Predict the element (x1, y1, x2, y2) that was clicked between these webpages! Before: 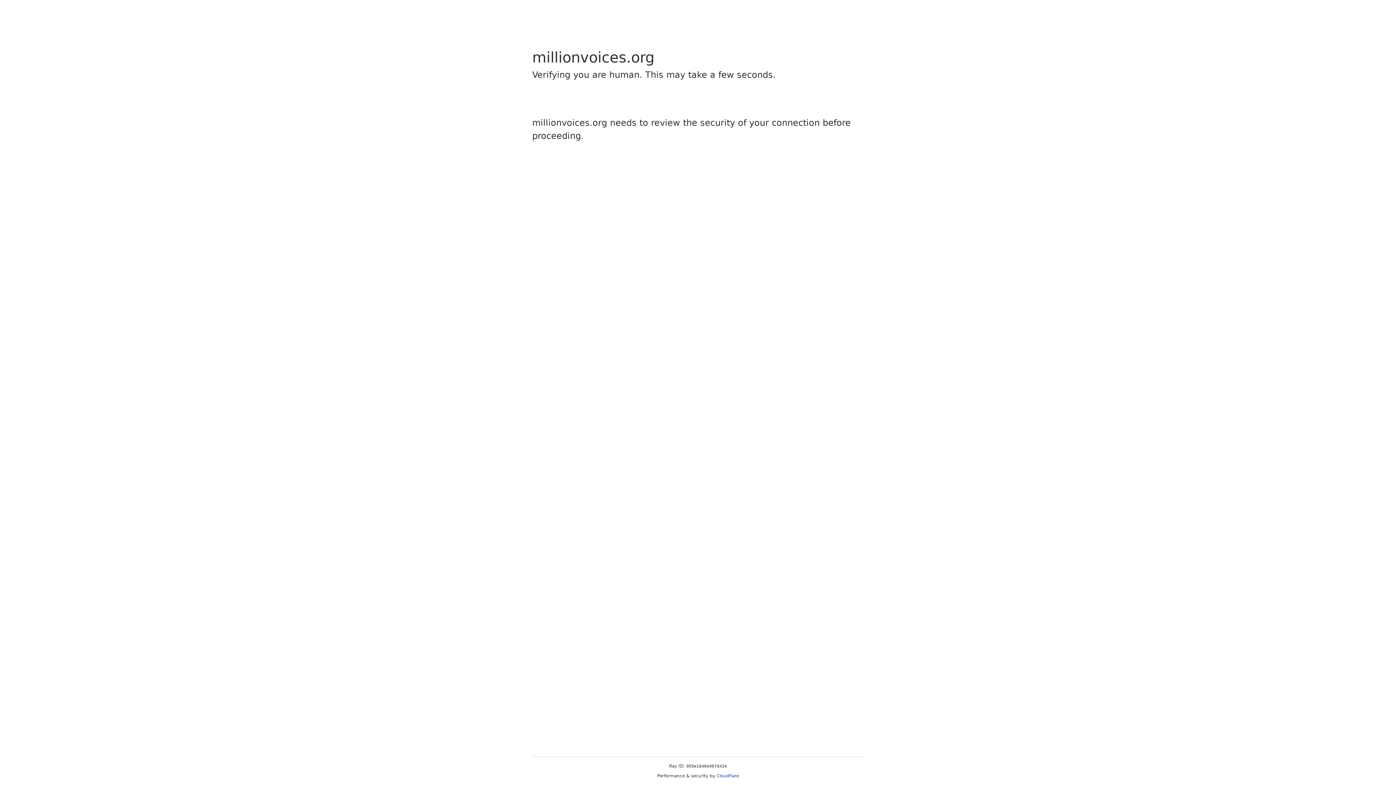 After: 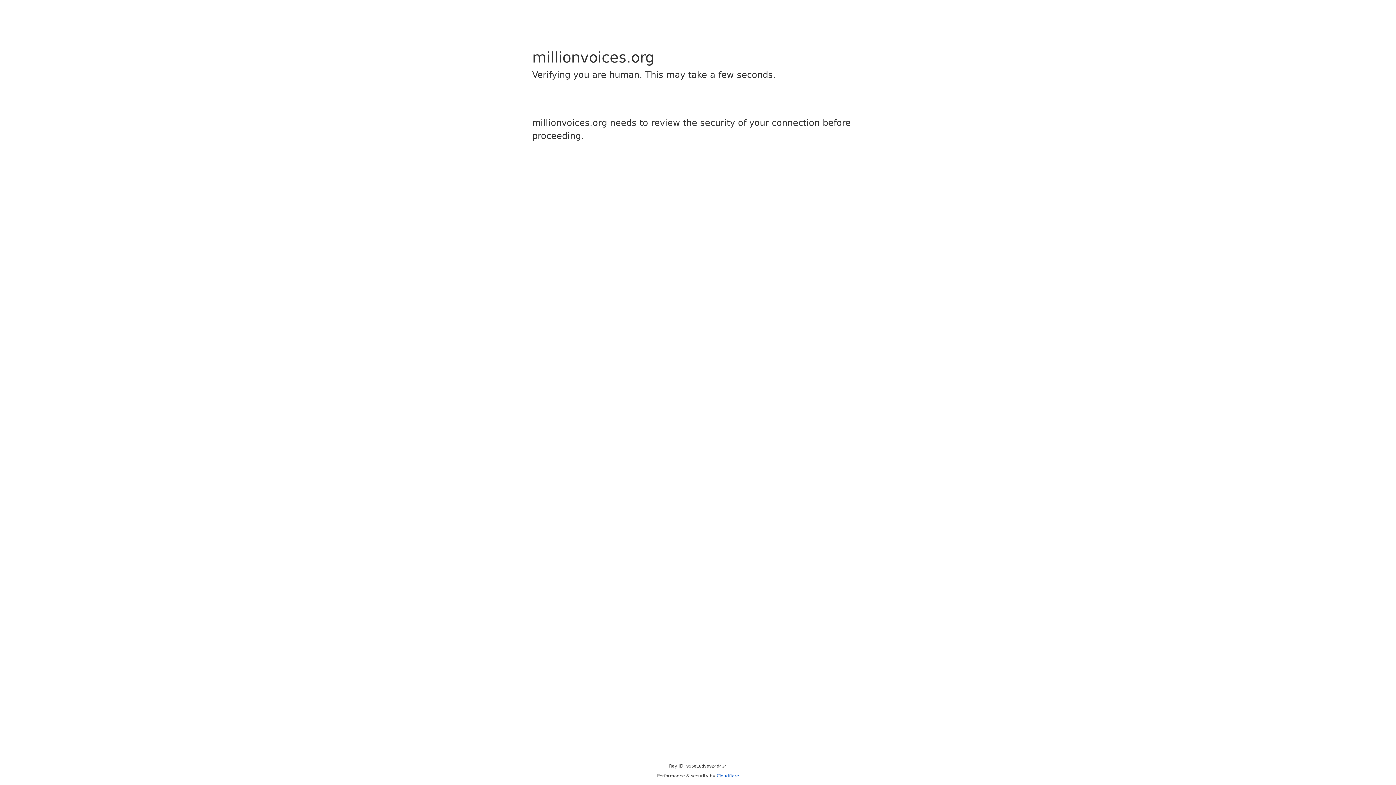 Action: label: Cloudflare bbox: (716, 773, 739, 778)